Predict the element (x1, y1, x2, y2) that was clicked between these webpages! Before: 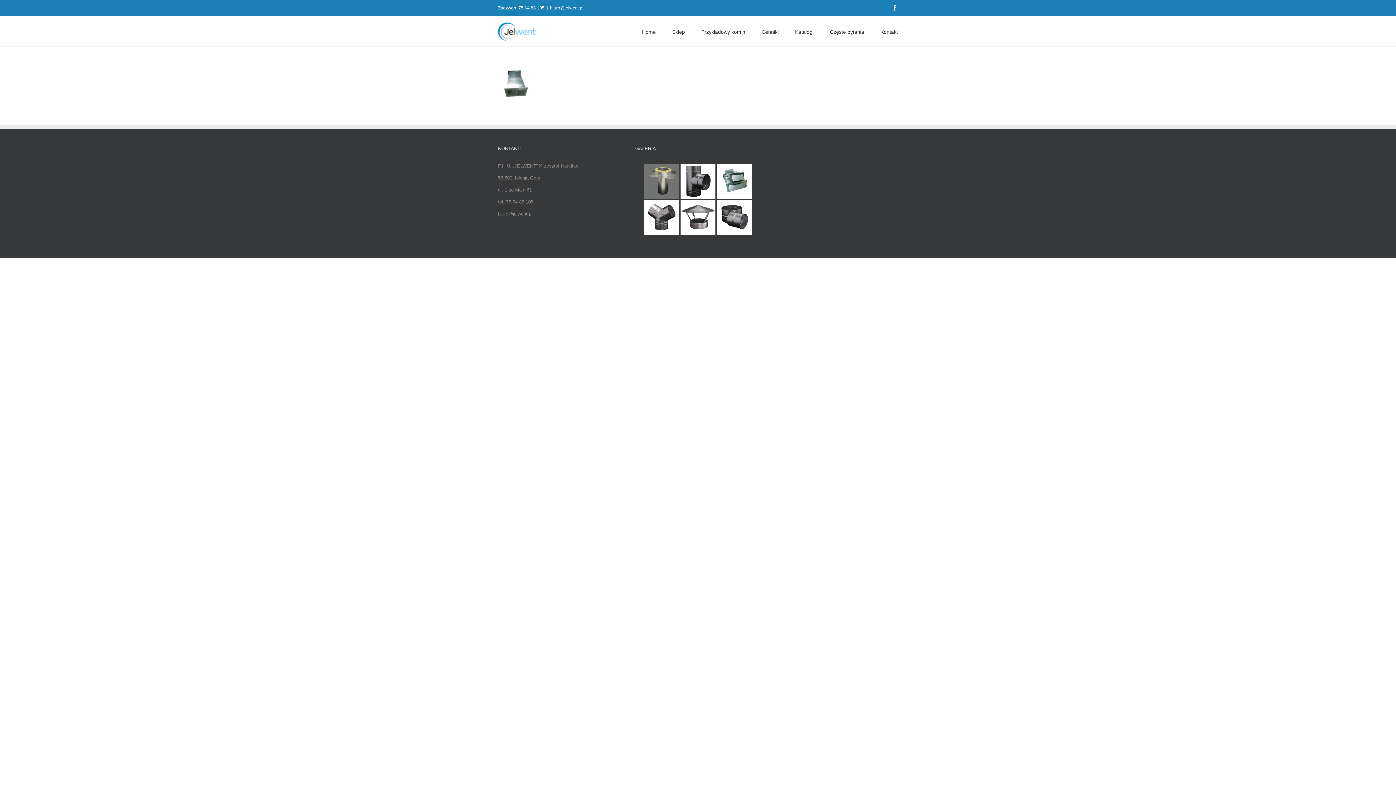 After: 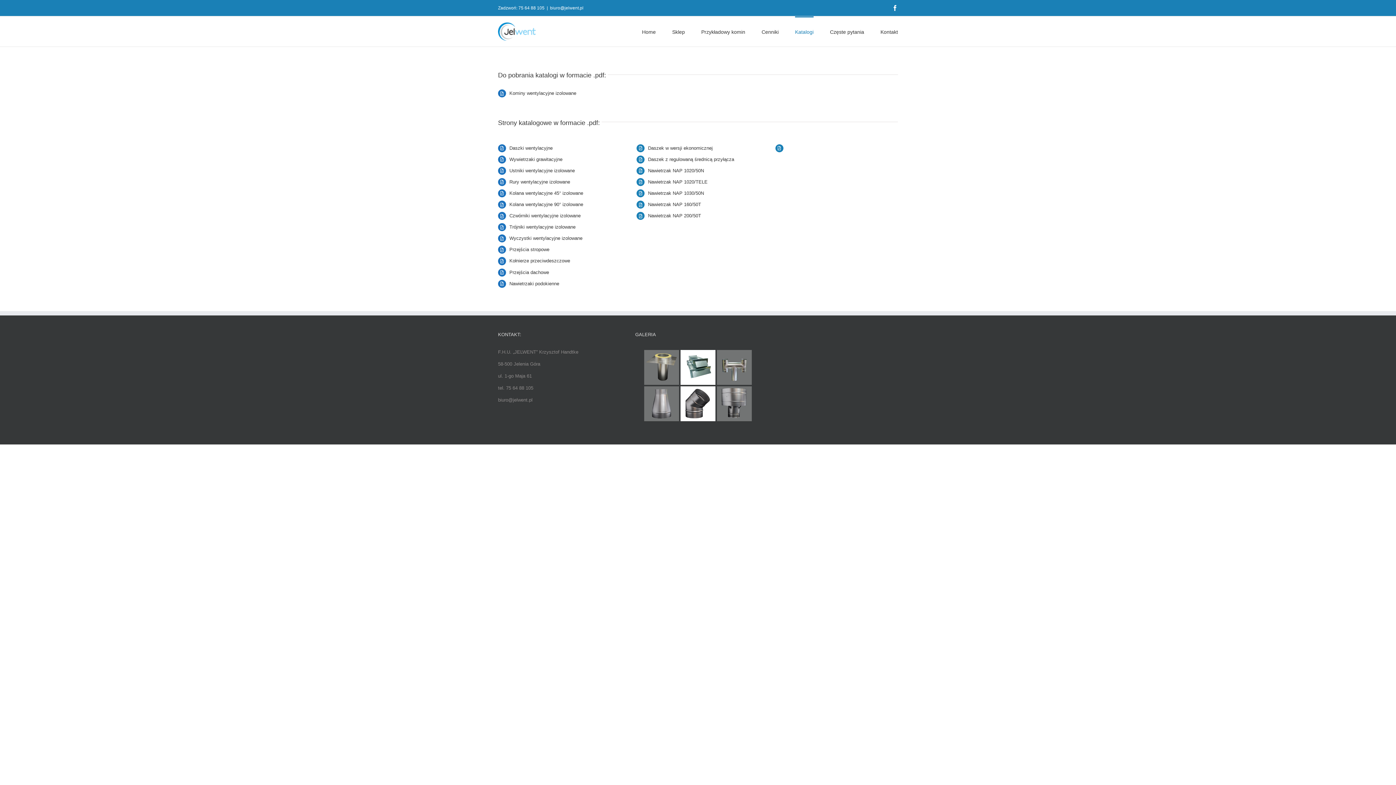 Action: bbox: (795, 16, 813, 46) label: Katalogi